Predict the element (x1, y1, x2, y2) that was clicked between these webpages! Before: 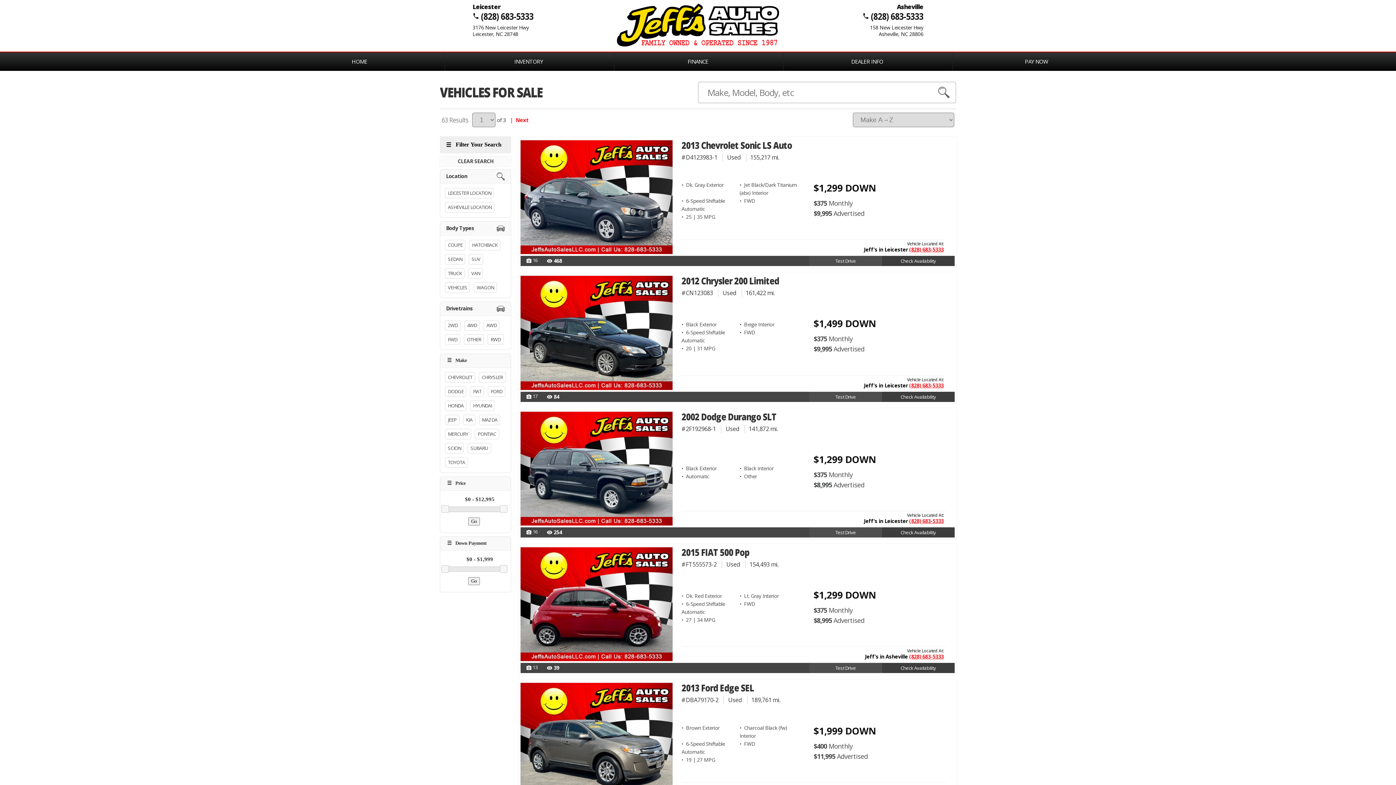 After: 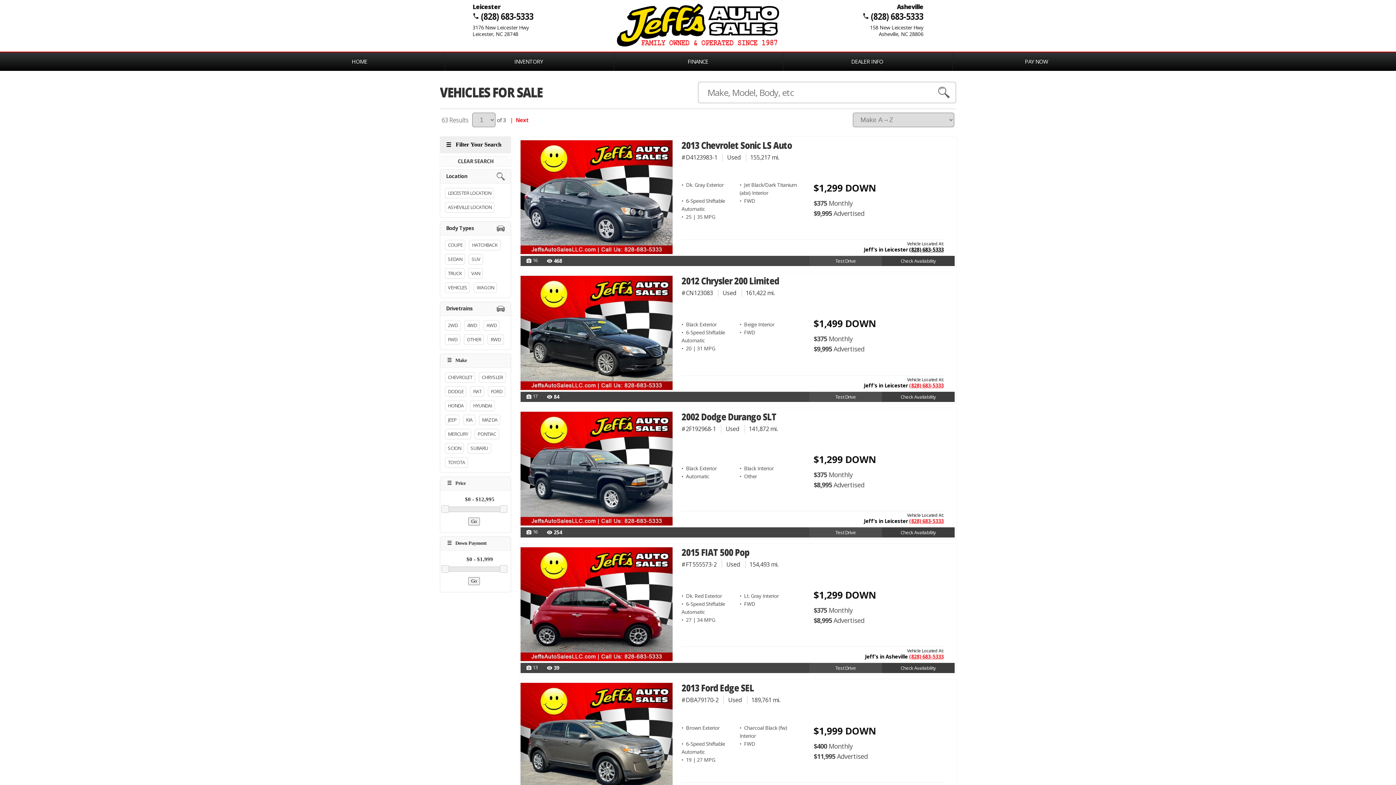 Action: bbox: (909, 247, 944, 252) label: (828) 683-5333